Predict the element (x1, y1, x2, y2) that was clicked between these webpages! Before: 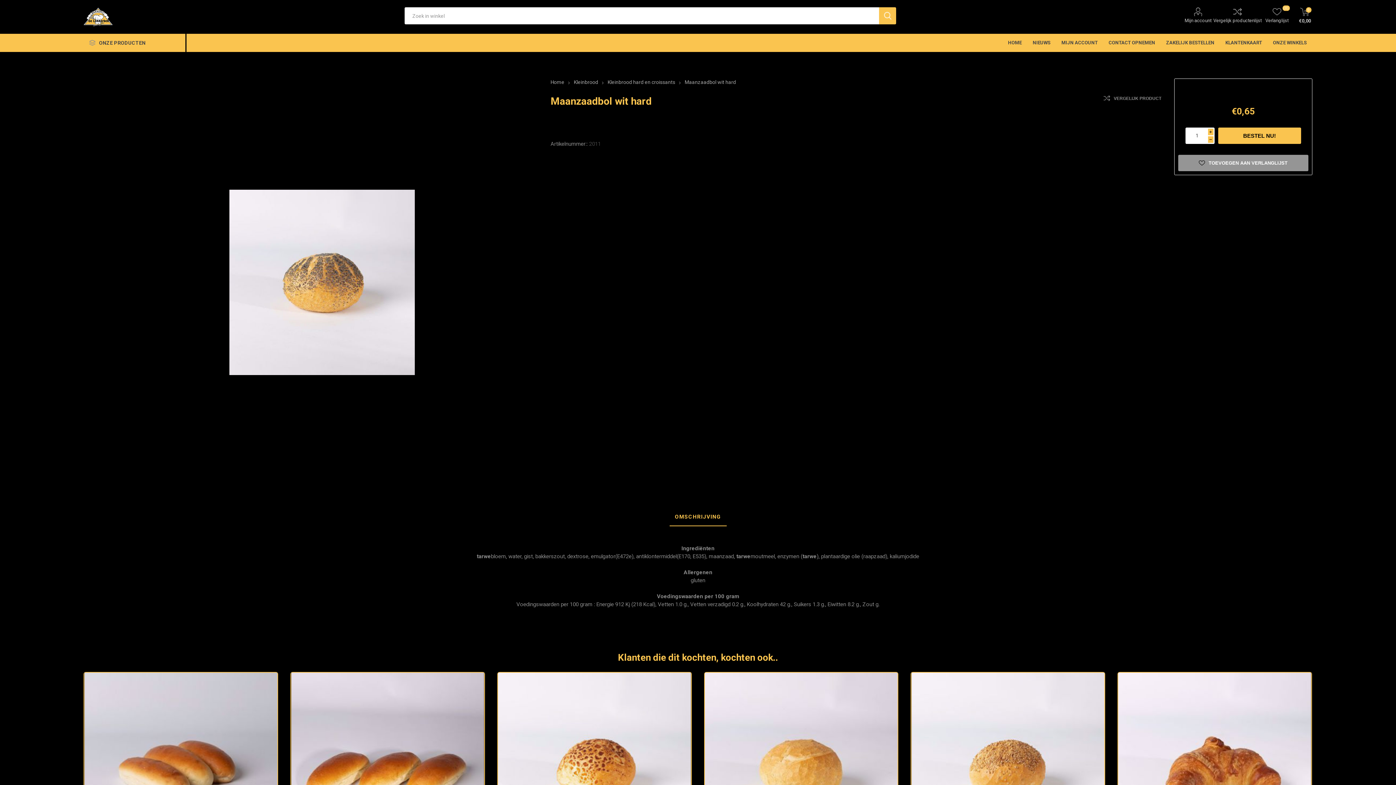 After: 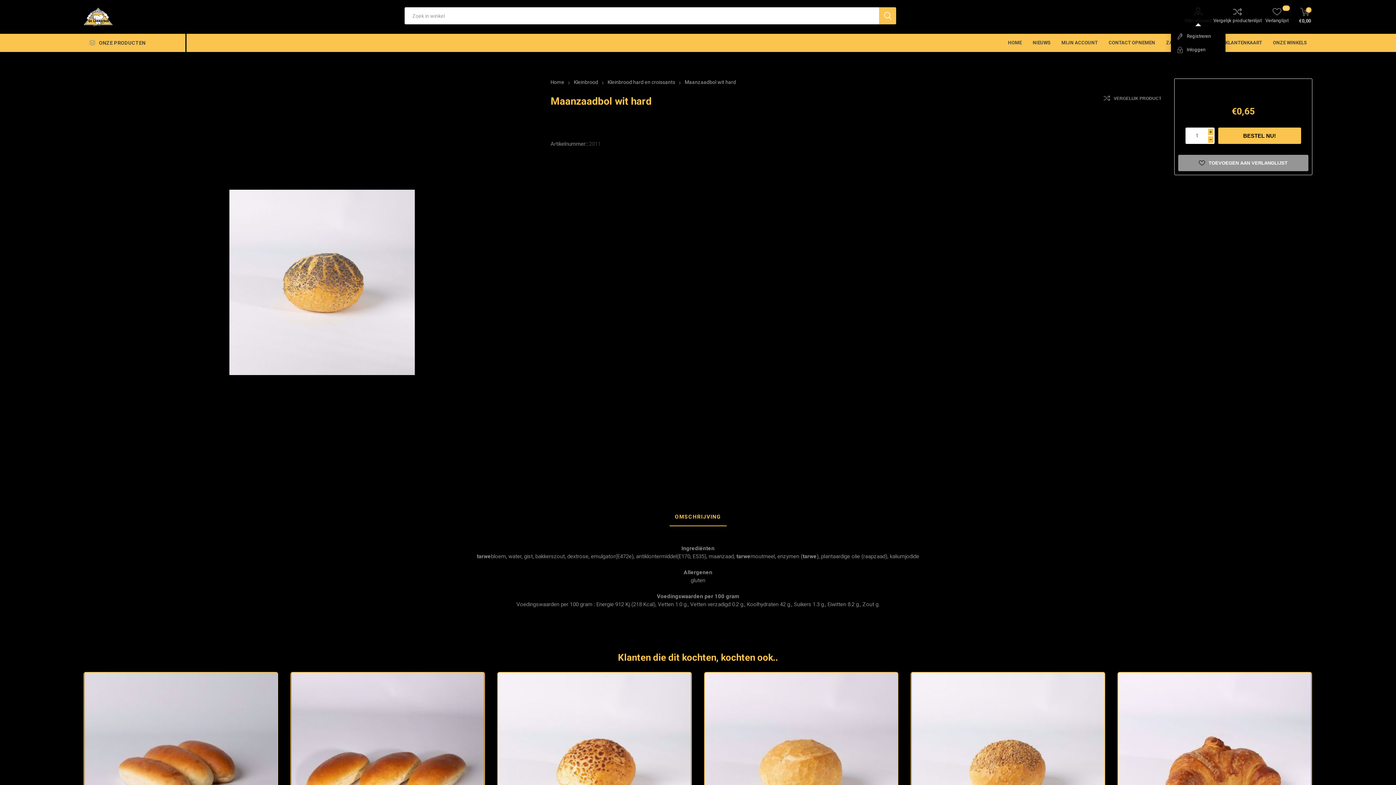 Action: label: Mijn account bbox: (1184, 7, 1211, 23)